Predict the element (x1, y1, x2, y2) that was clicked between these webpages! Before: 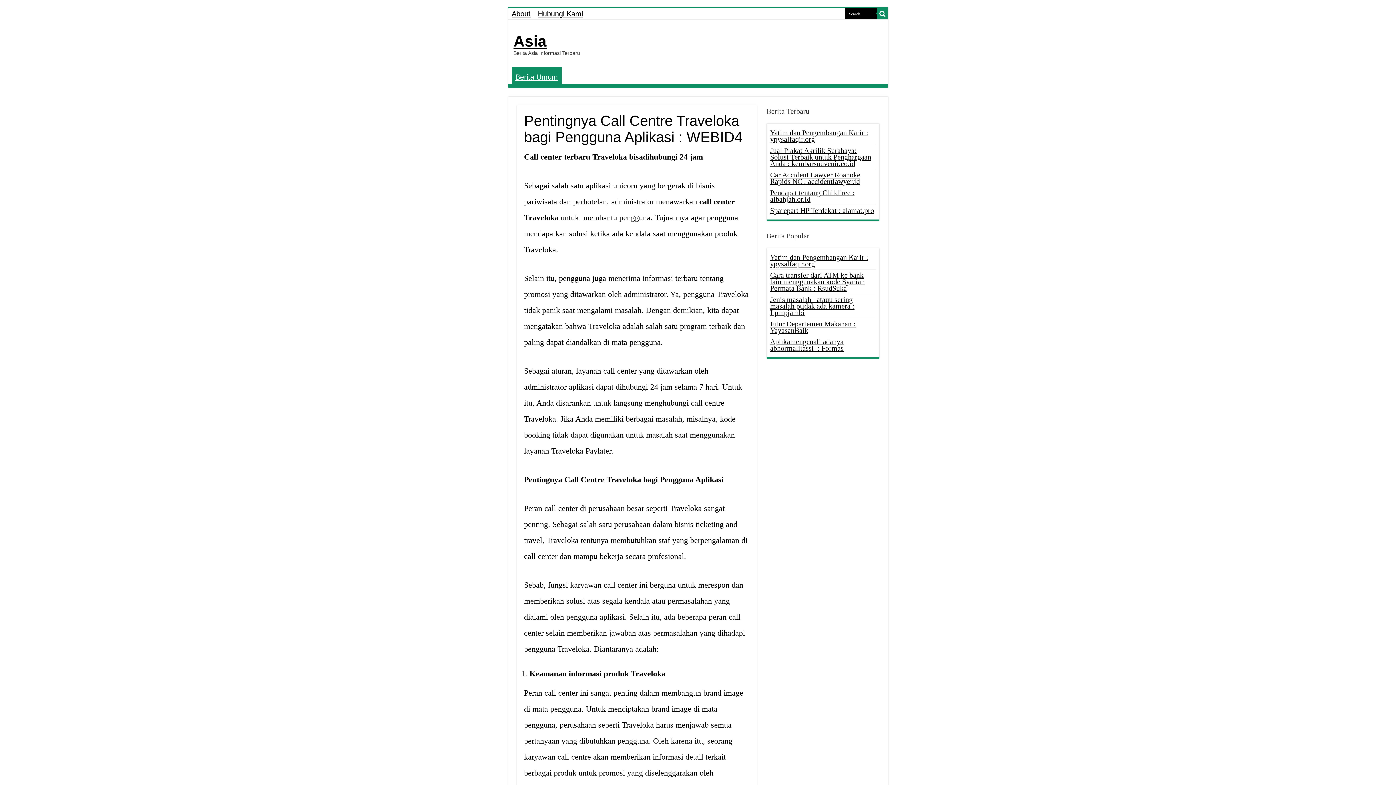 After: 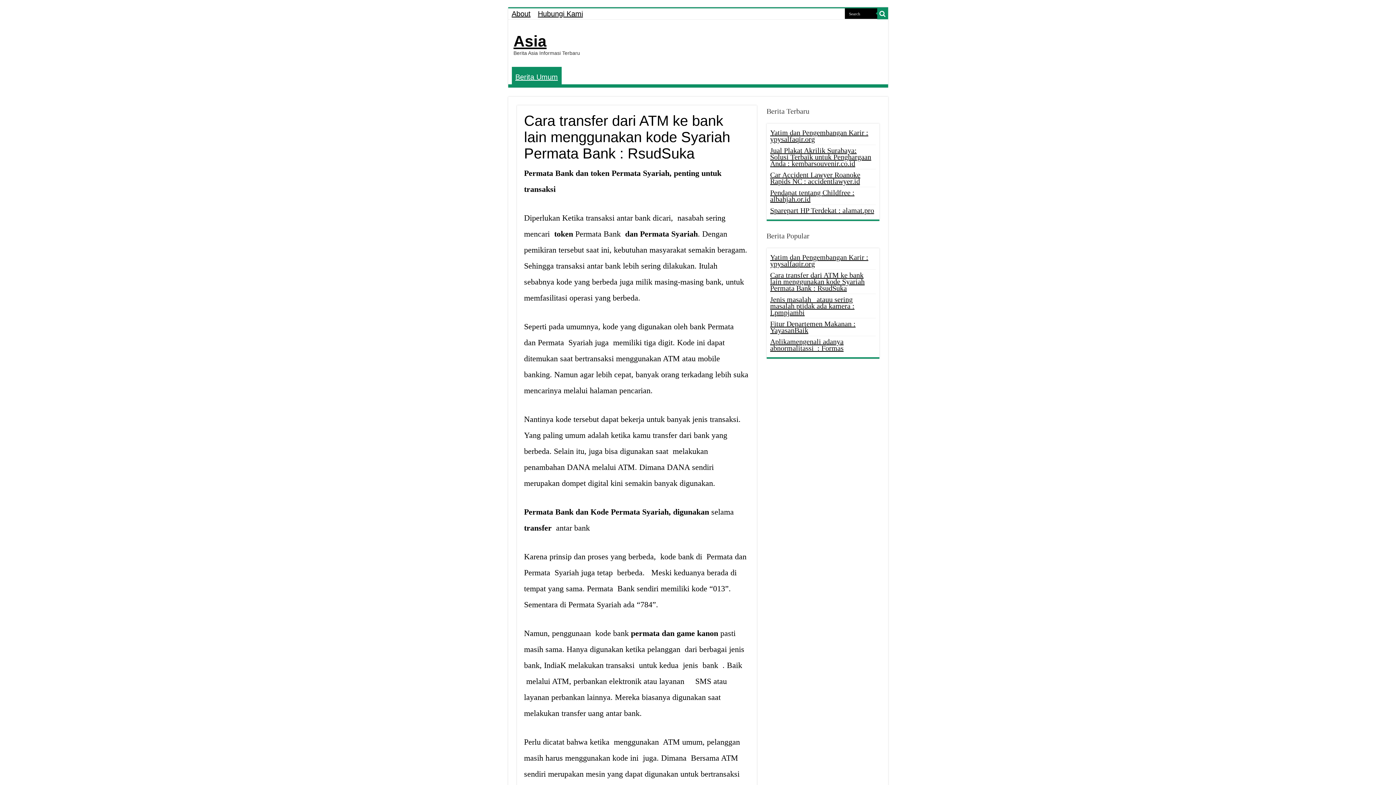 Action: bbox: (770, 271, 864, 292) label: Cara transfer dari ATM ke bank lain menggunakan kode Syariah Permata Bank : RsudSuka